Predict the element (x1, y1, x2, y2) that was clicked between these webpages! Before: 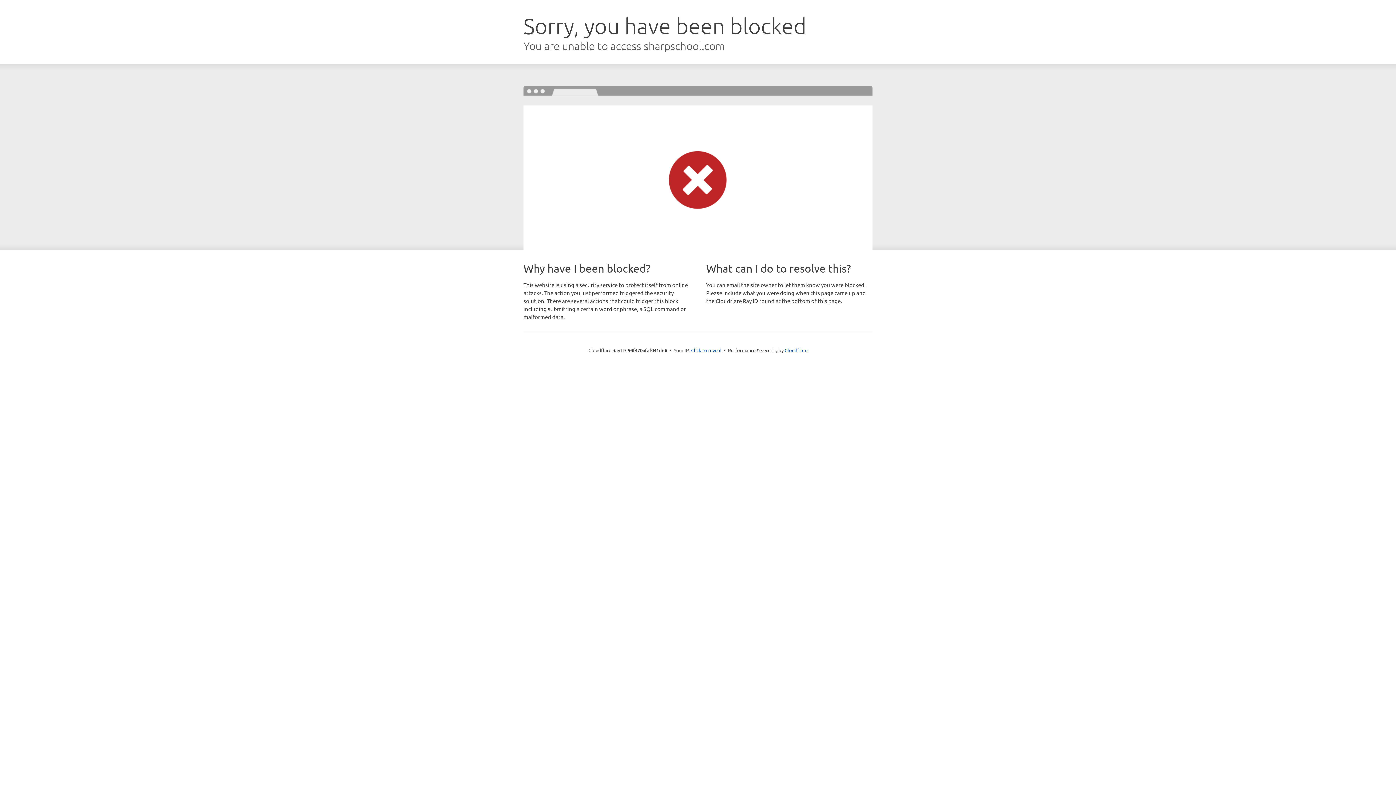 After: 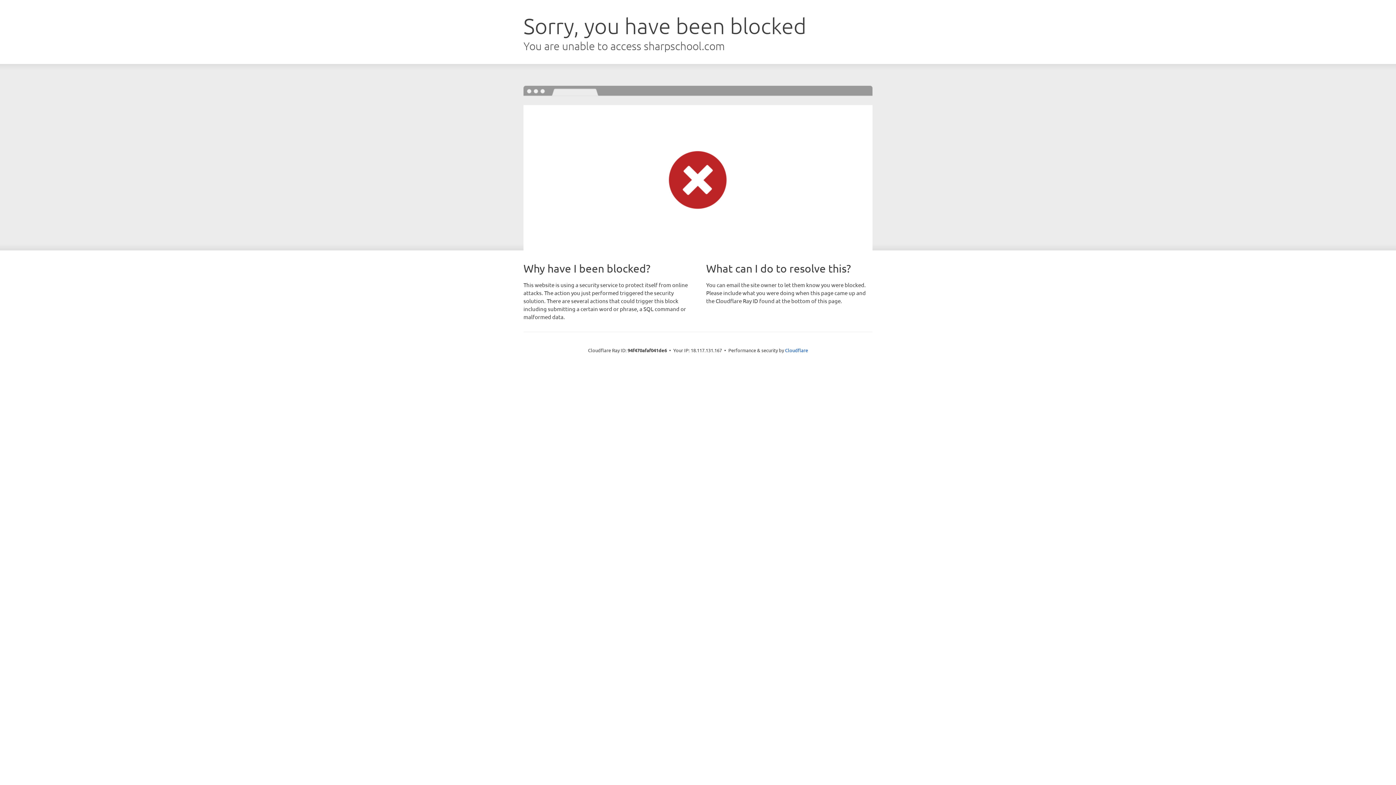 Action: label: Click to reveal bbox: (691, 346, 721, 353)